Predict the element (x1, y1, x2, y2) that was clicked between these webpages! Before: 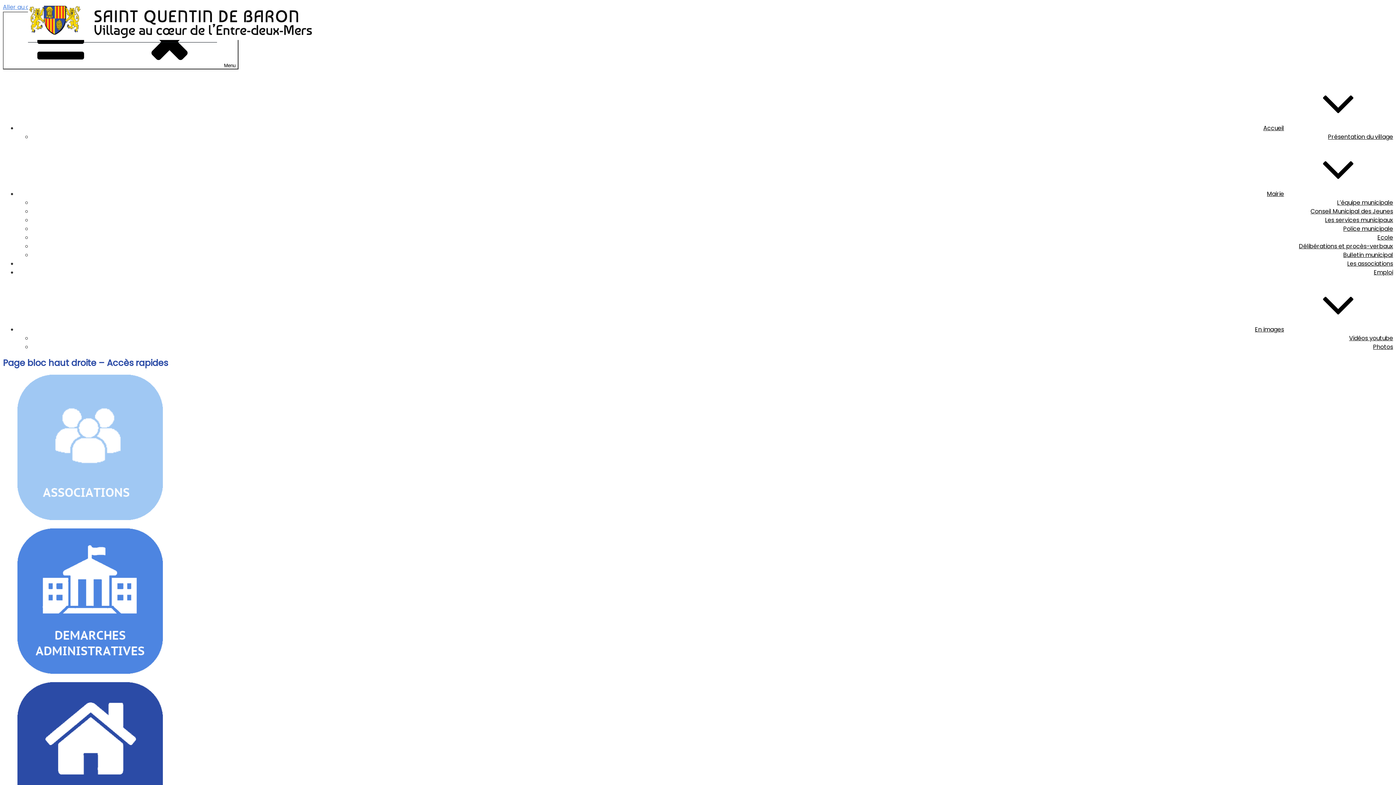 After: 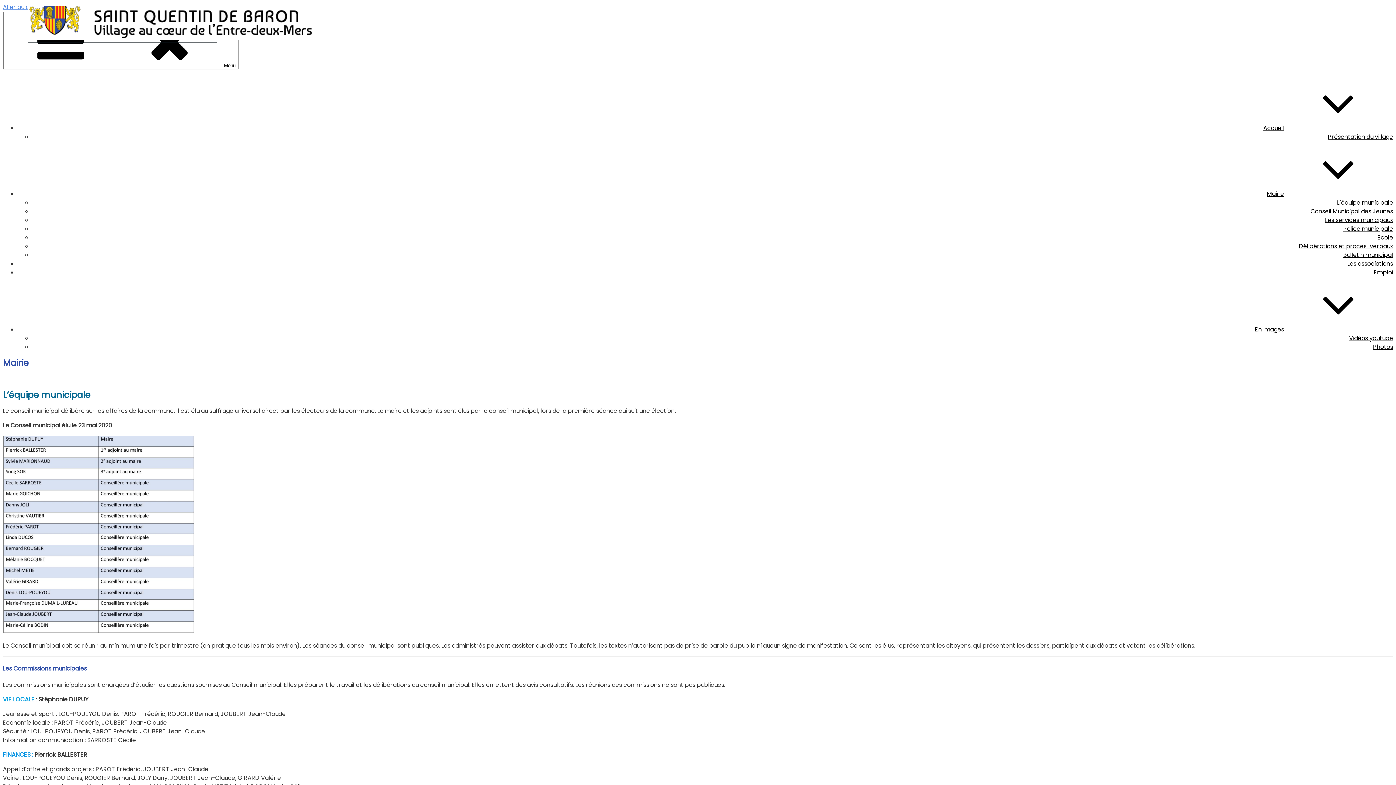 Action: label: Mairie bbox: (1267, 189, 1393, 198)